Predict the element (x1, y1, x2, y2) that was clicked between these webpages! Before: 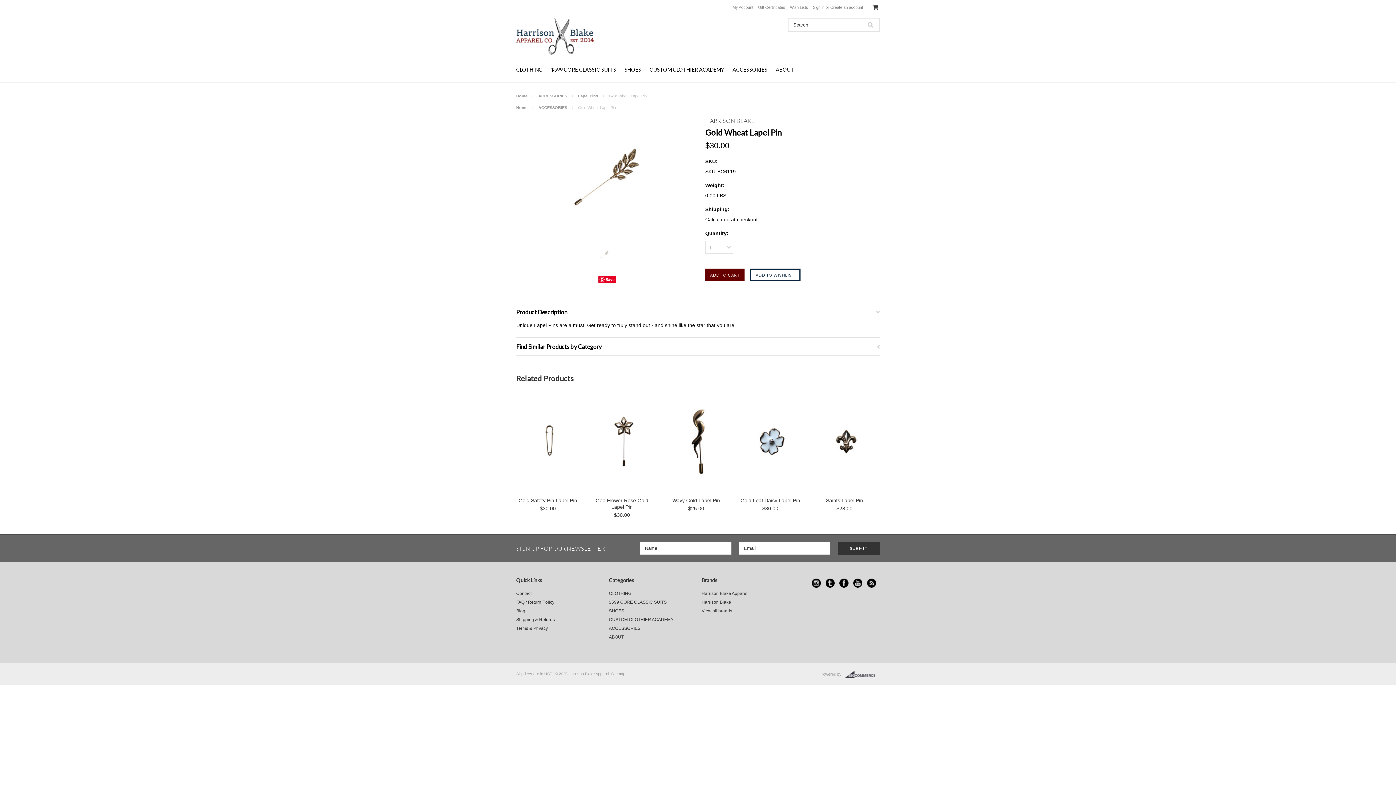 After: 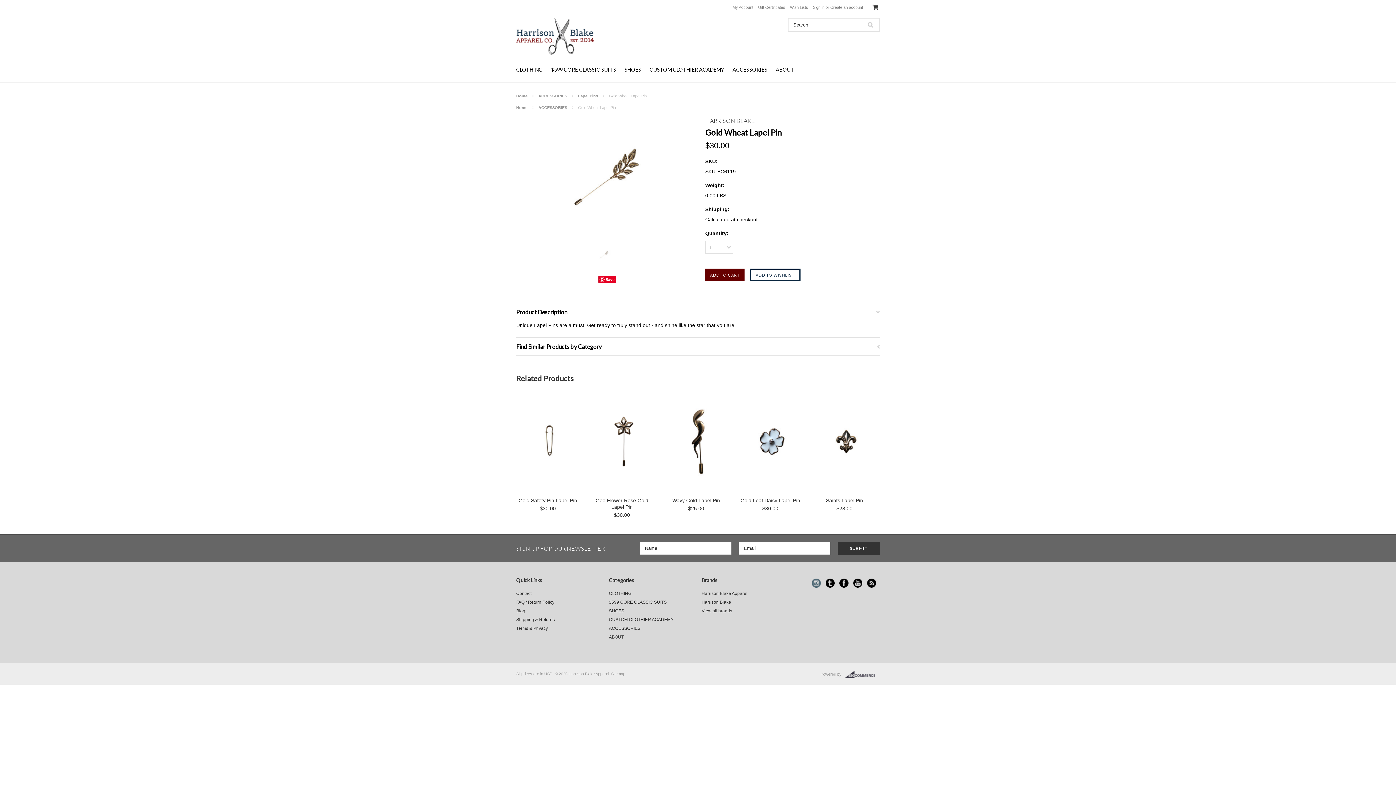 Action: bbox: (812, 578, 821, 588) label: Instagram